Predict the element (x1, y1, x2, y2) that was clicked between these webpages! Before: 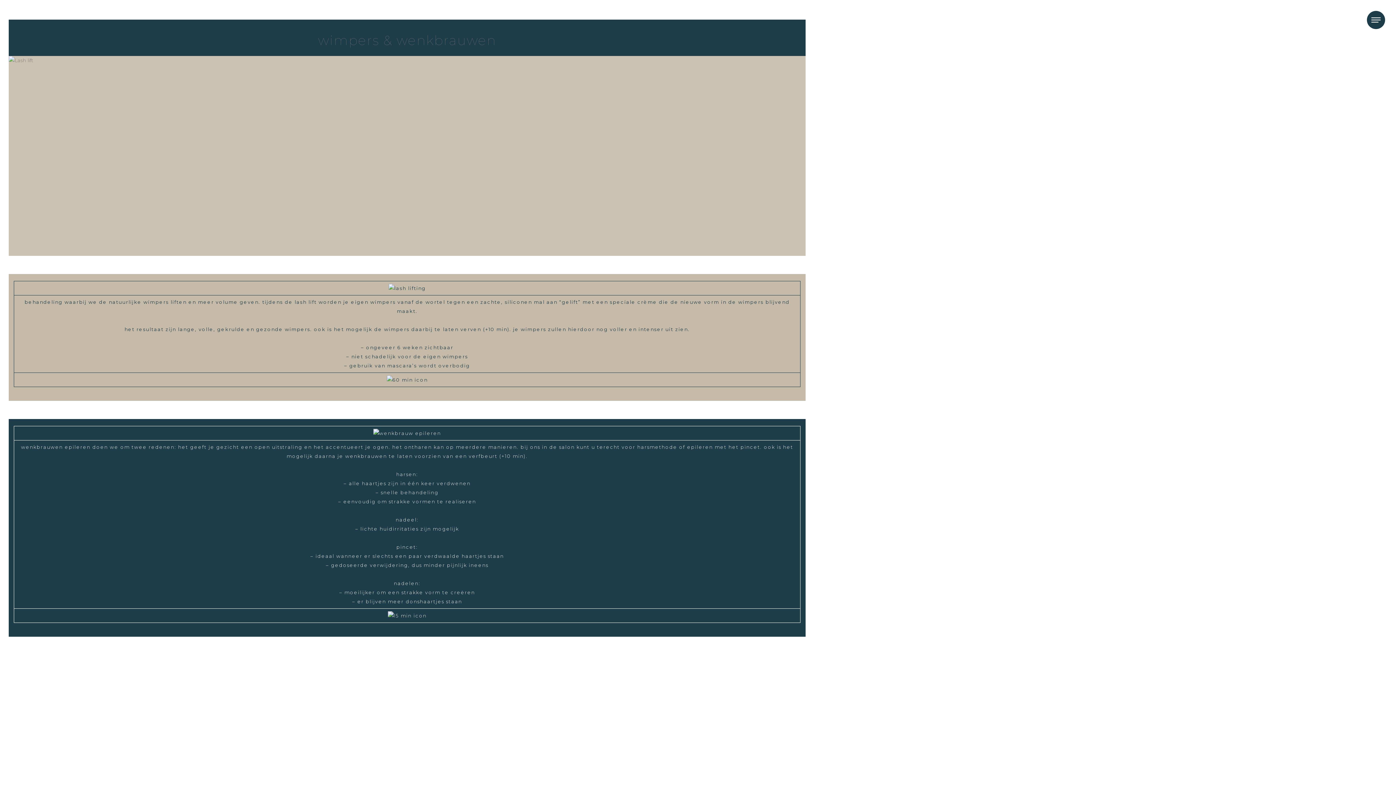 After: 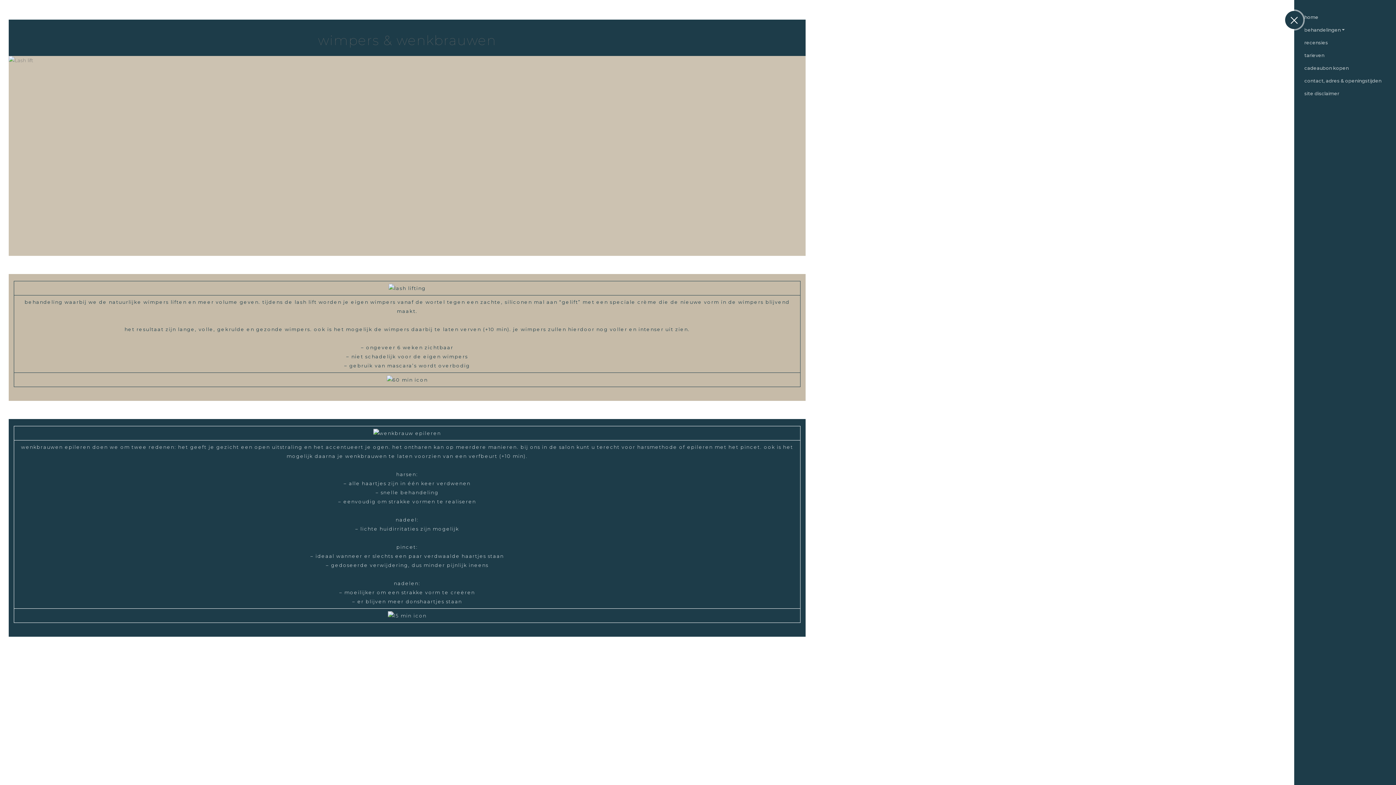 Action: bbox: (1367, 10, 1385, 29) label: Toggle navigation